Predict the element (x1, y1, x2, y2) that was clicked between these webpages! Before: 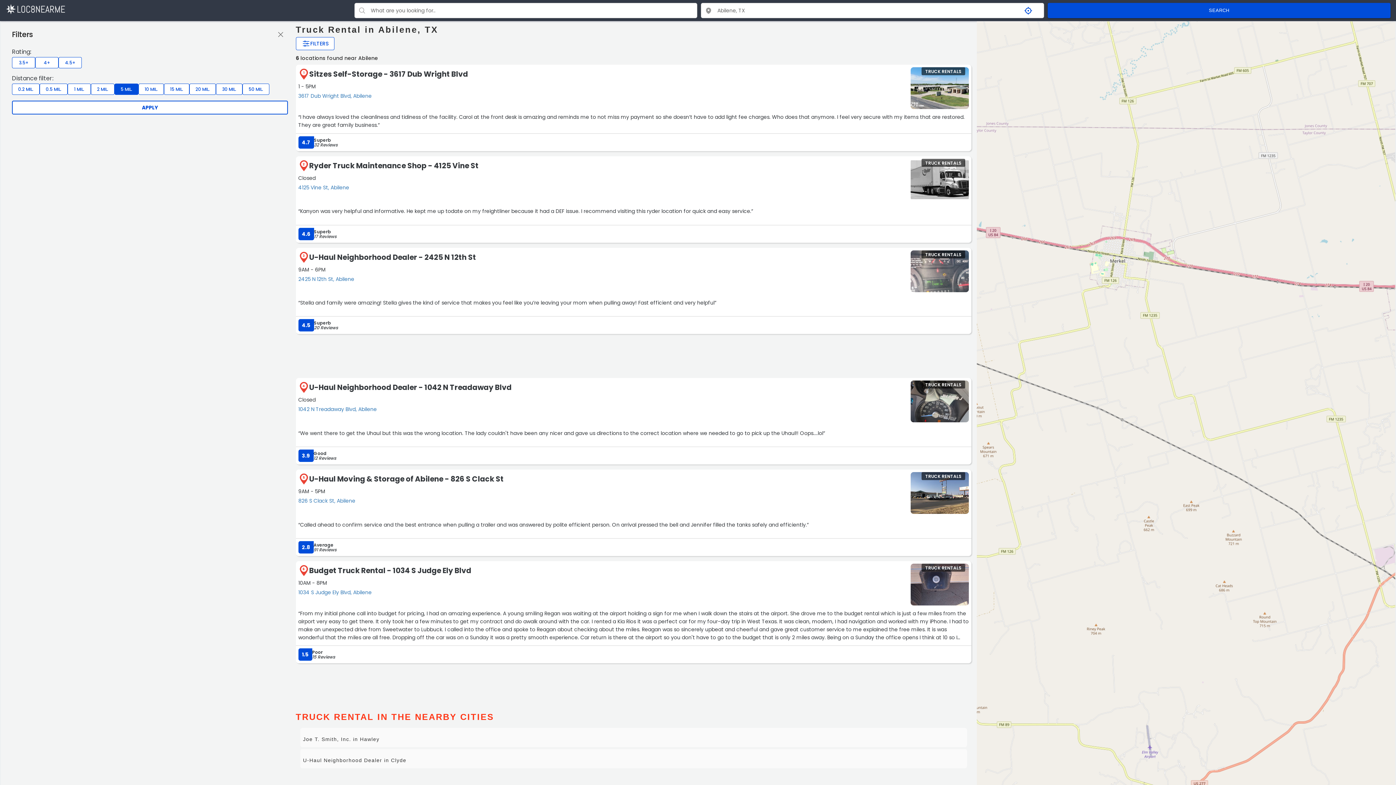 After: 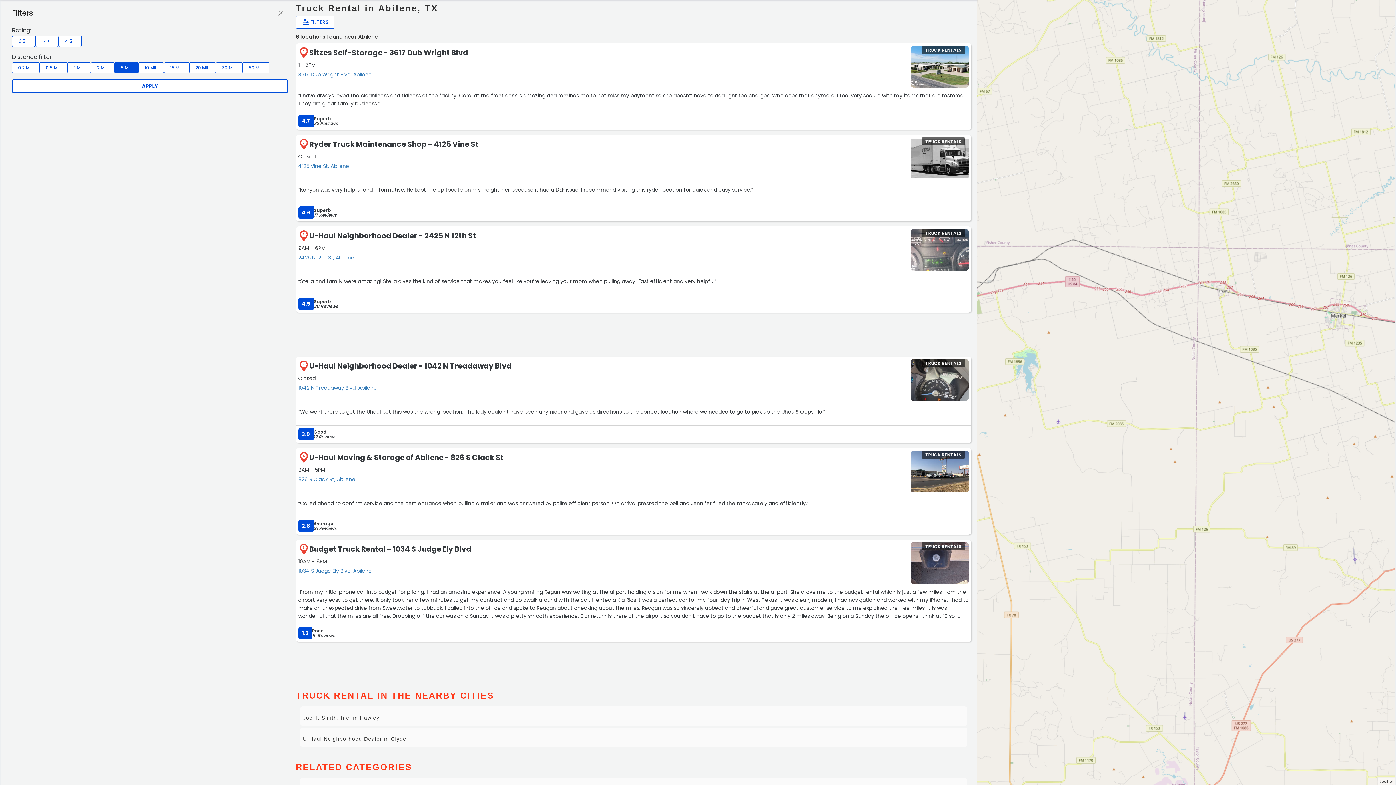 Action: bbox: (981, 36, 992, 47) label: Zoom out